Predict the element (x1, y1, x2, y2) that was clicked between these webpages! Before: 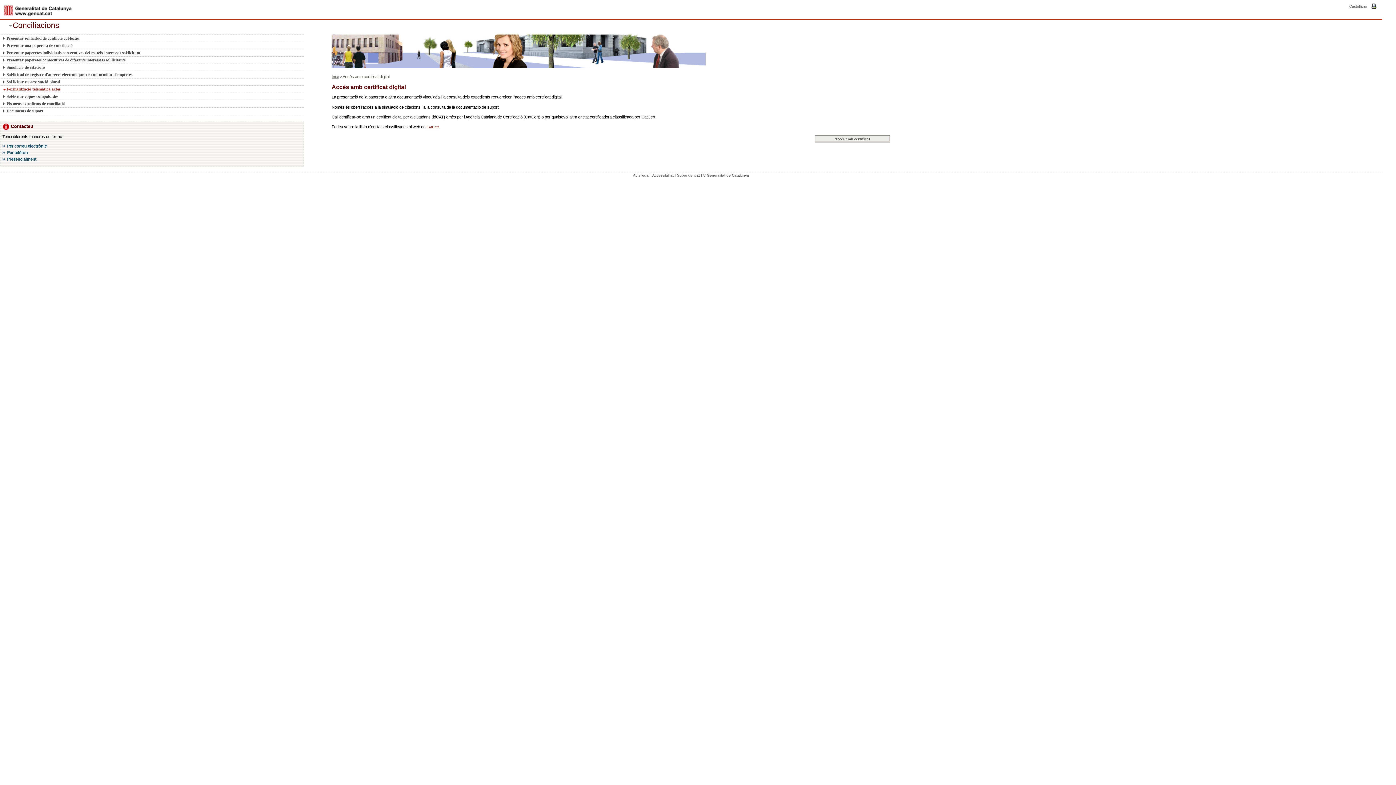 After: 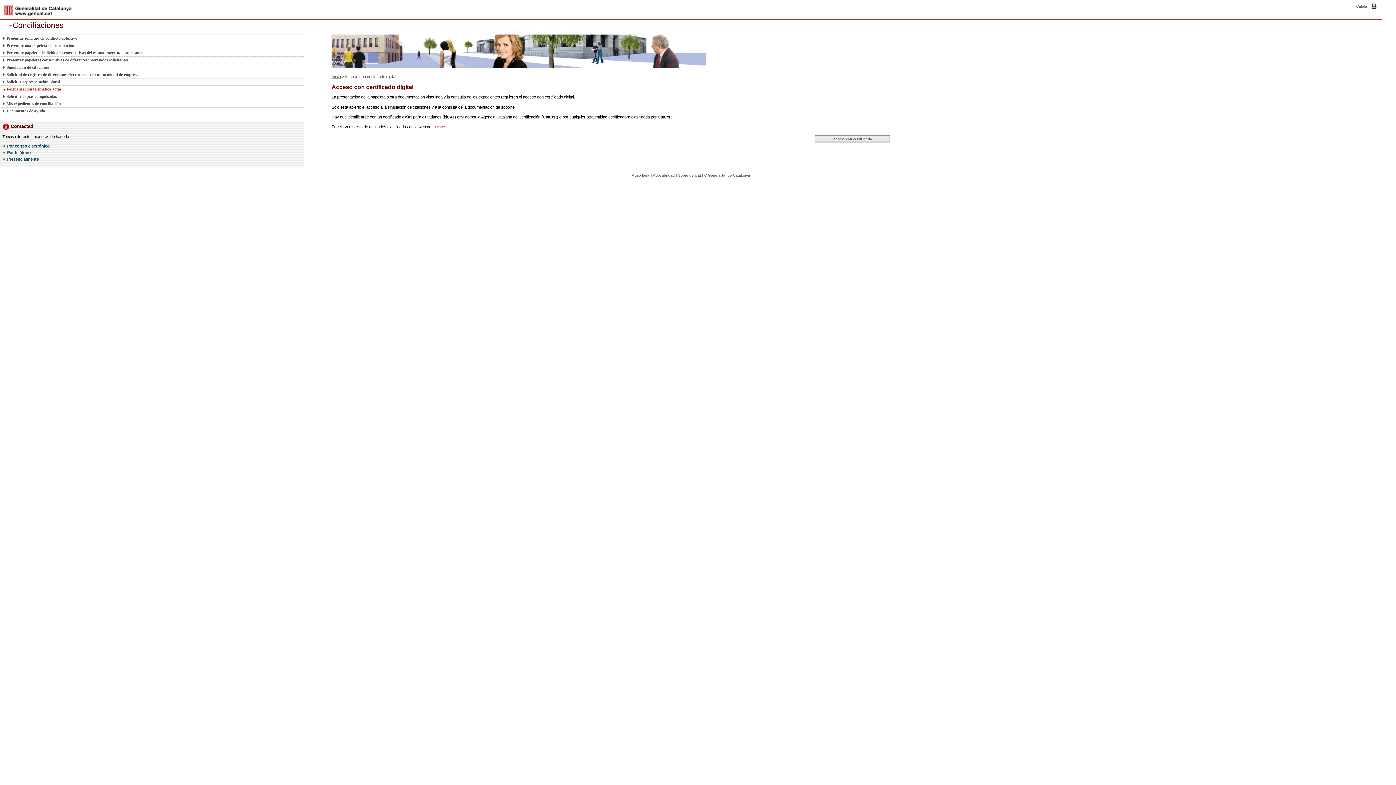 Action: label: Castellano bbox: (1349, 4, 1367, 8)